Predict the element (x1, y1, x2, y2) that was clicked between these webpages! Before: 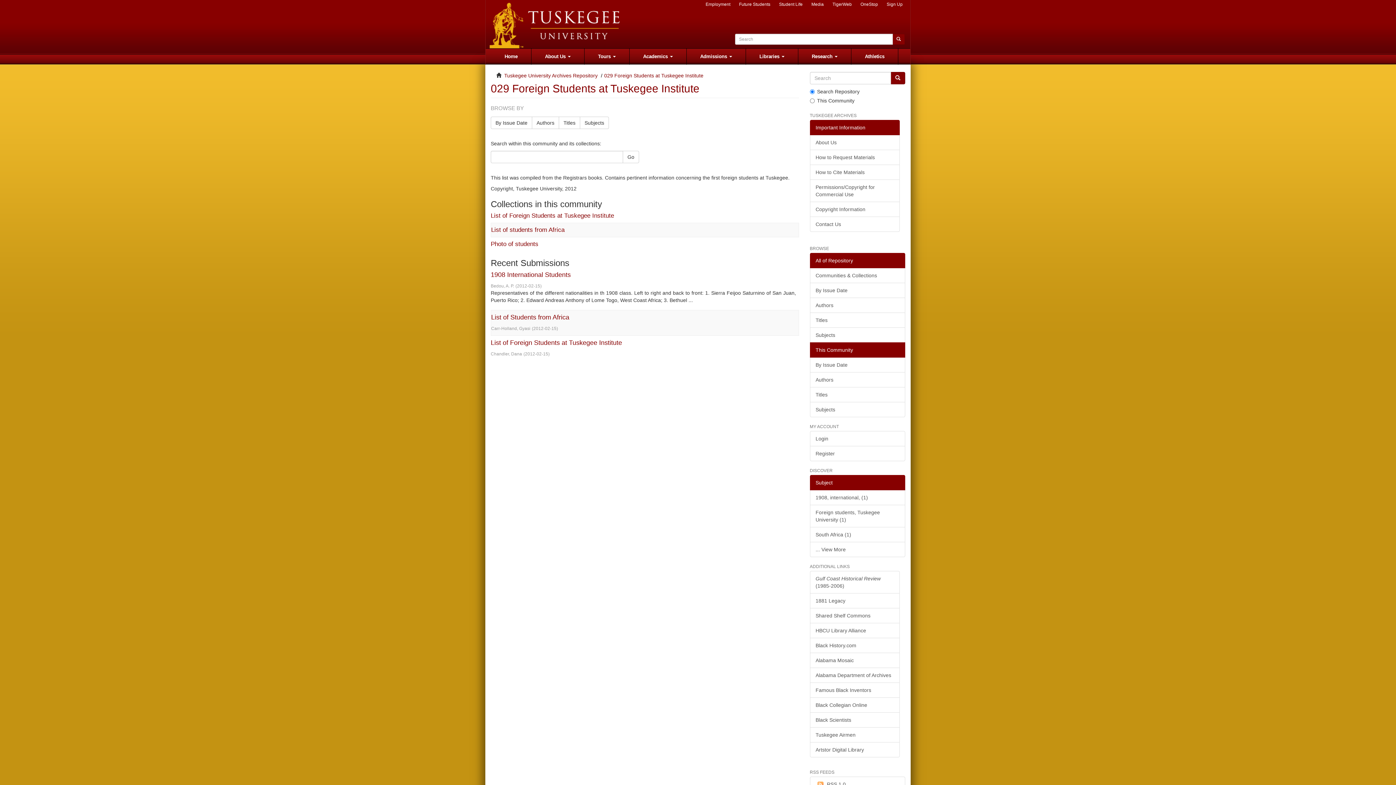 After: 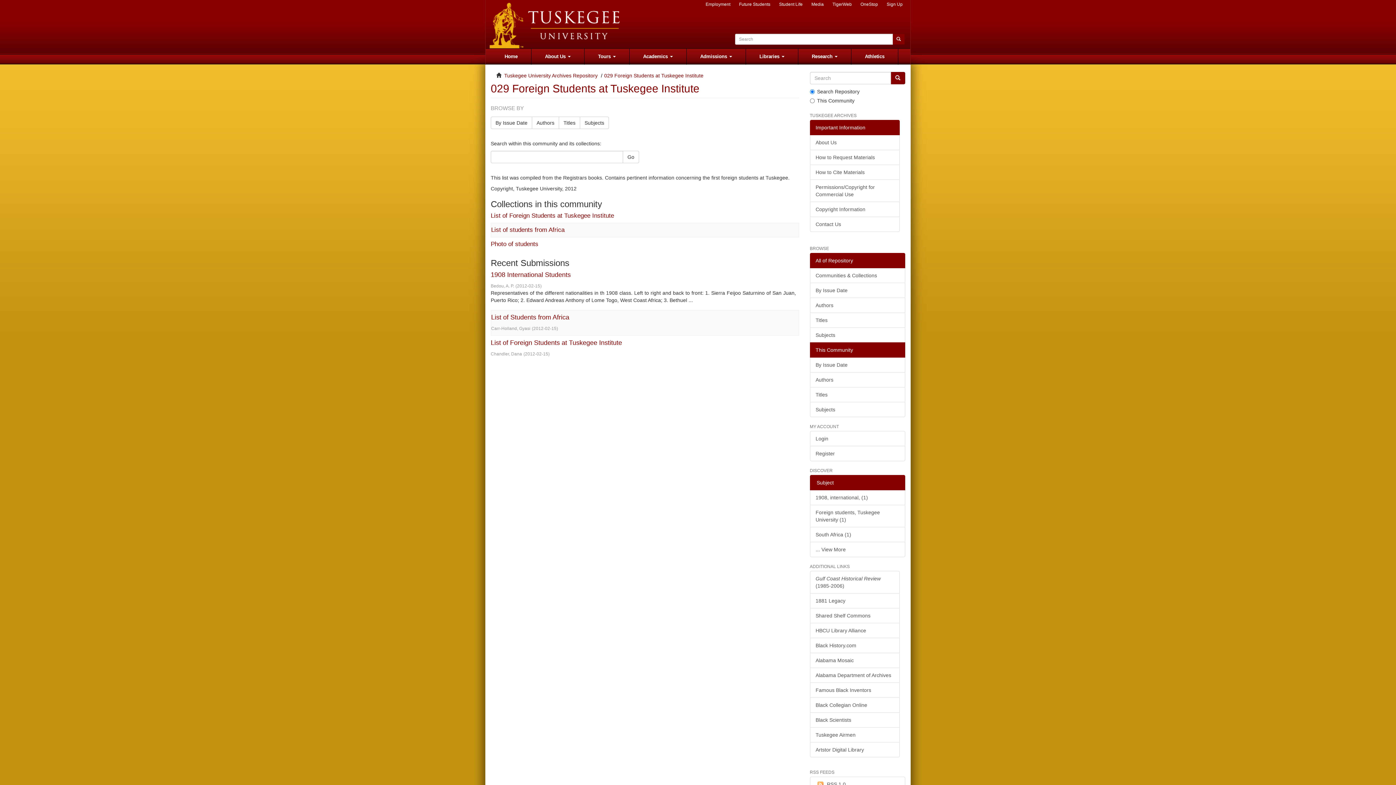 Action: bbox: (810, 475, 905, 490) label: Subject